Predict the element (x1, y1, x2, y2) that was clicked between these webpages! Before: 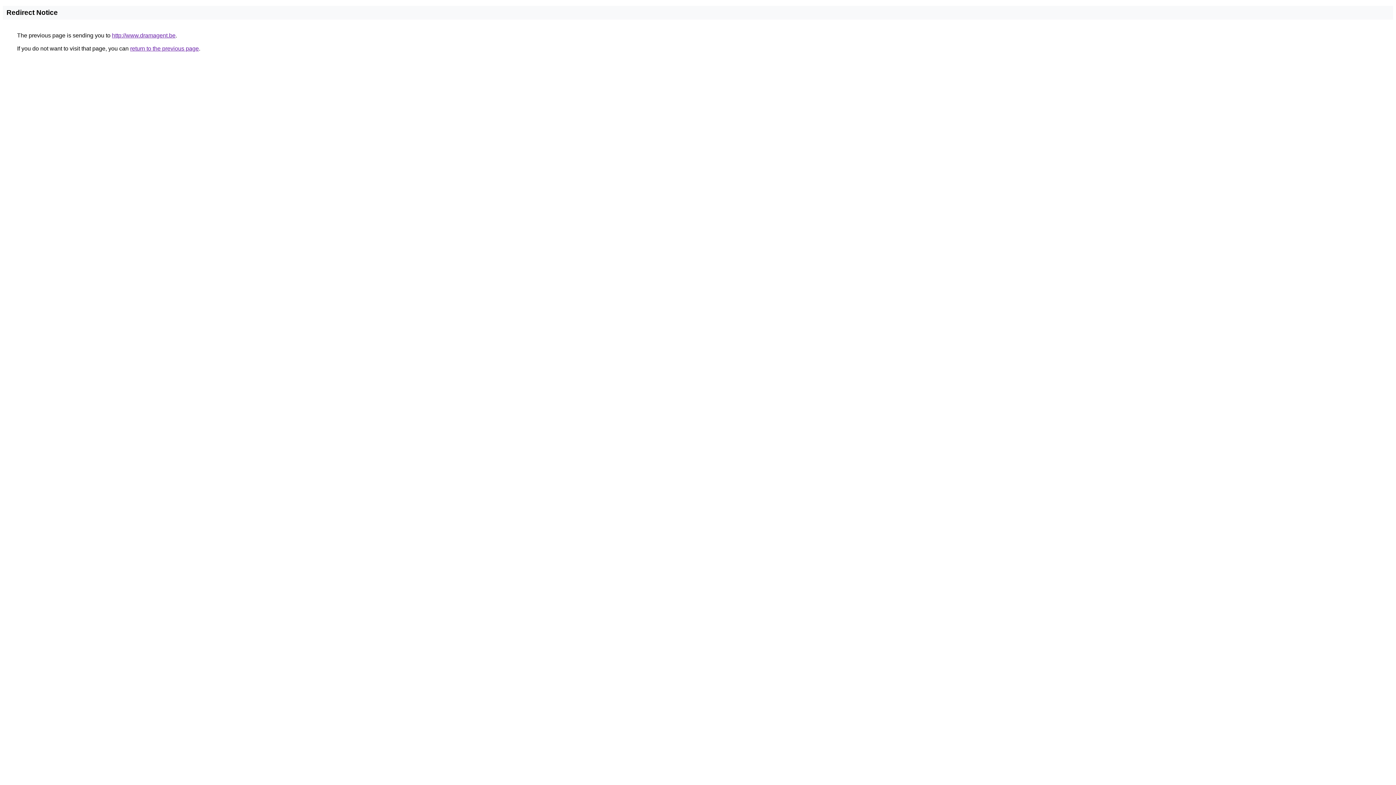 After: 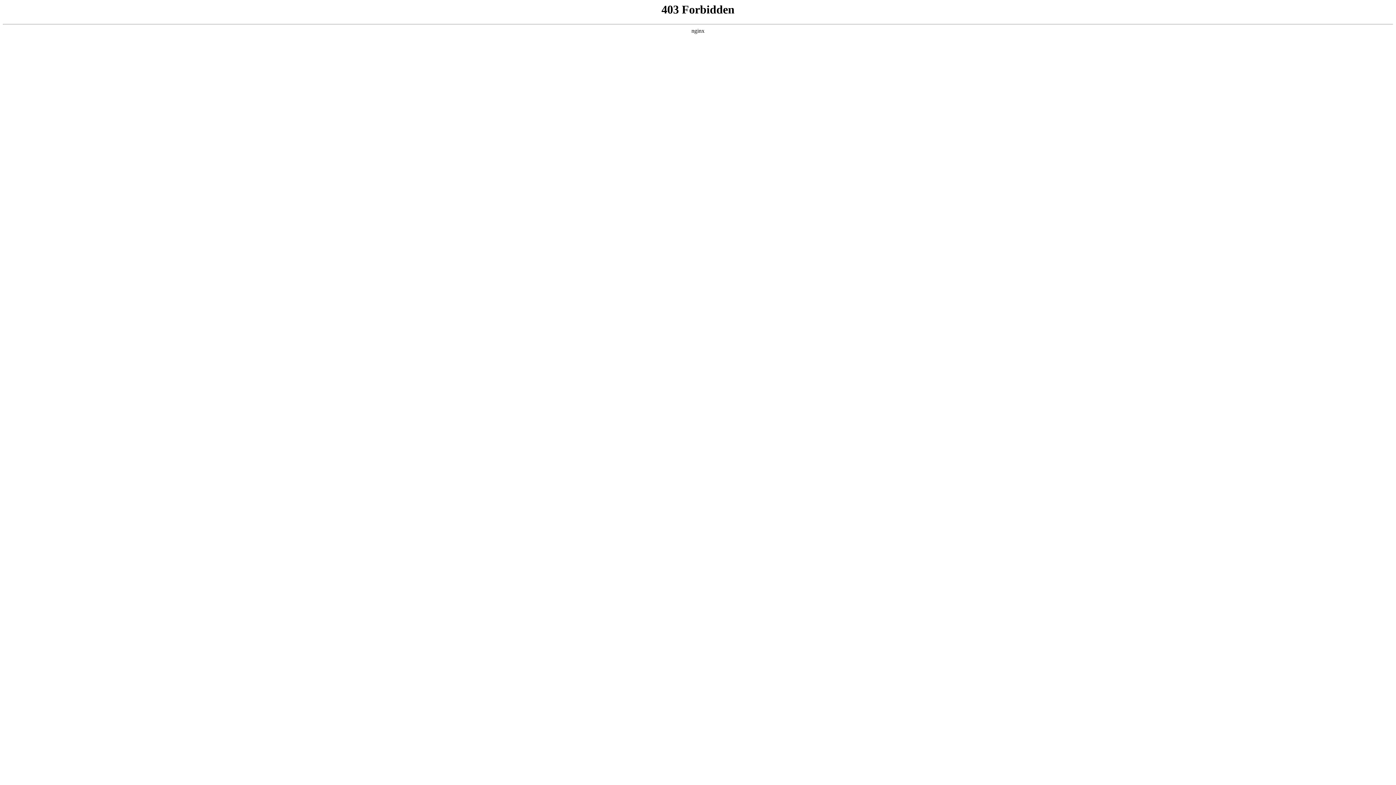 Action: label: http://www.dramagent.be bbox: (112, 32, 175, 38)